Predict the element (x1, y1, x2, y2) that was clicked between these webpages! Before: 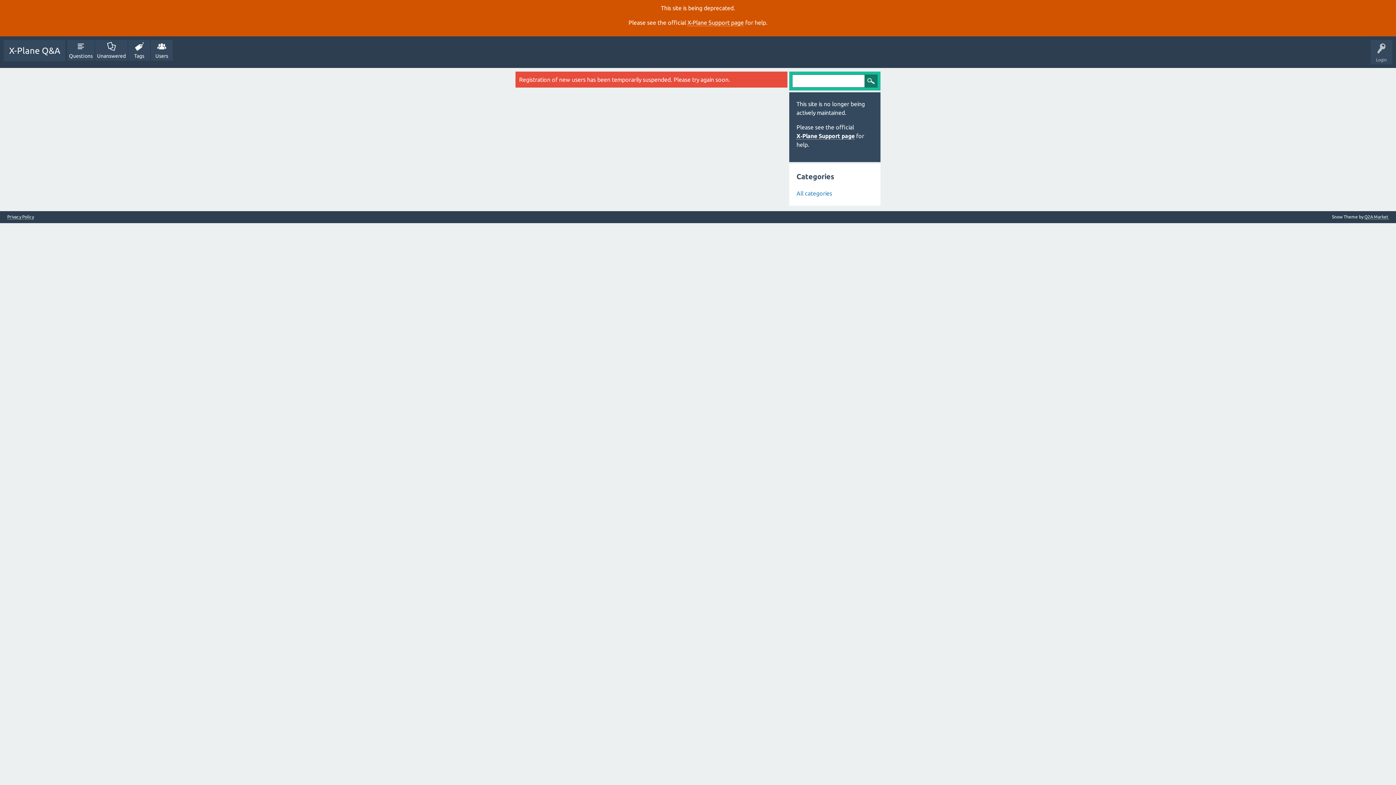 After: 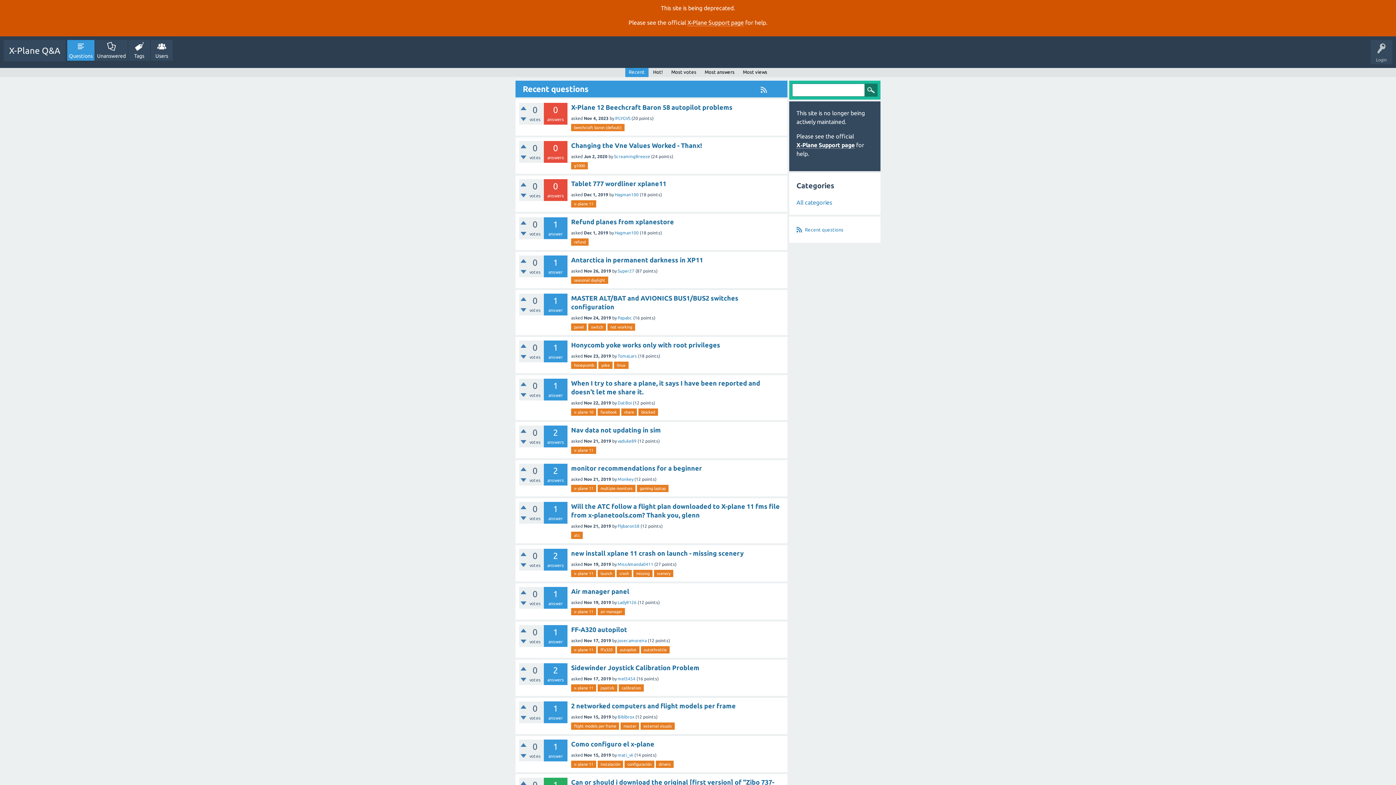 Action: bbox: (67, 40, 94, 60) label: Questions